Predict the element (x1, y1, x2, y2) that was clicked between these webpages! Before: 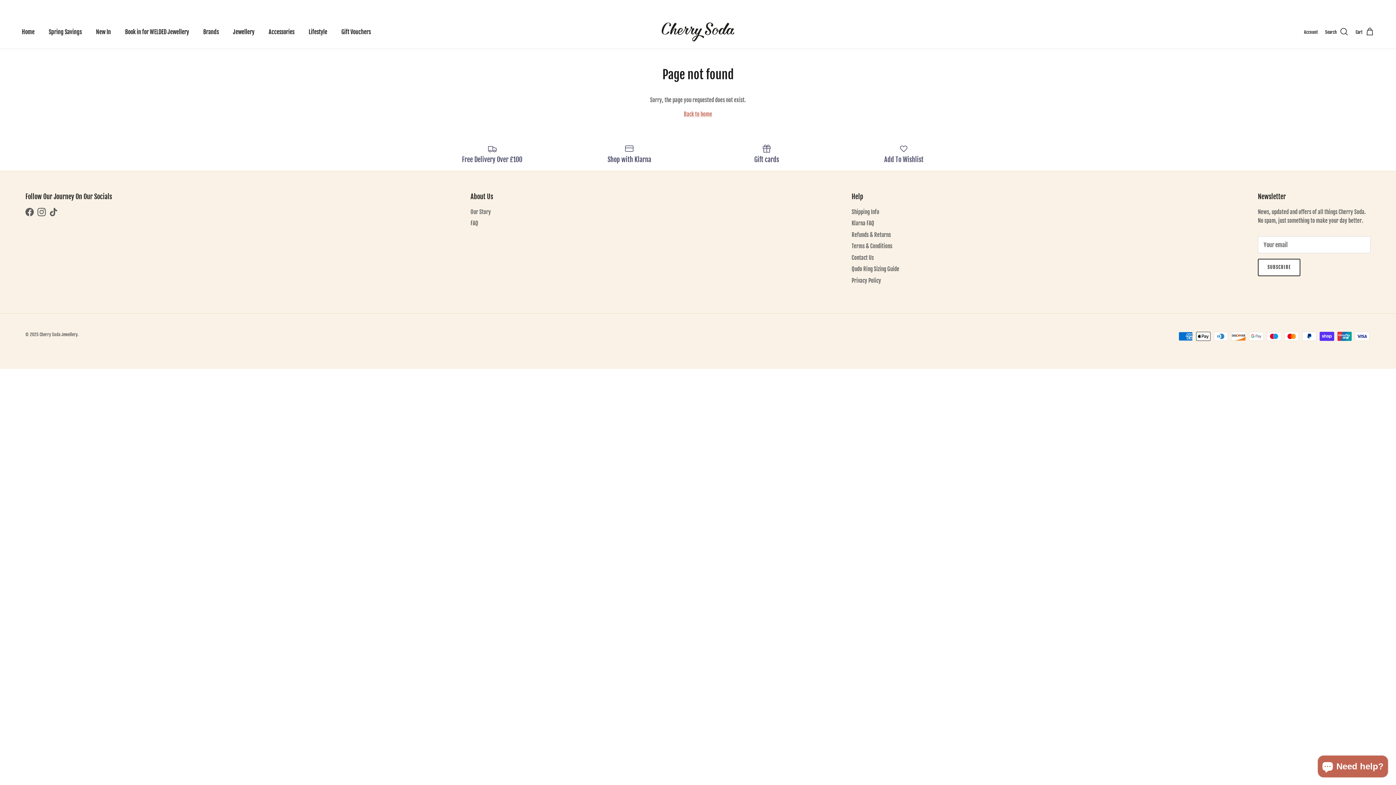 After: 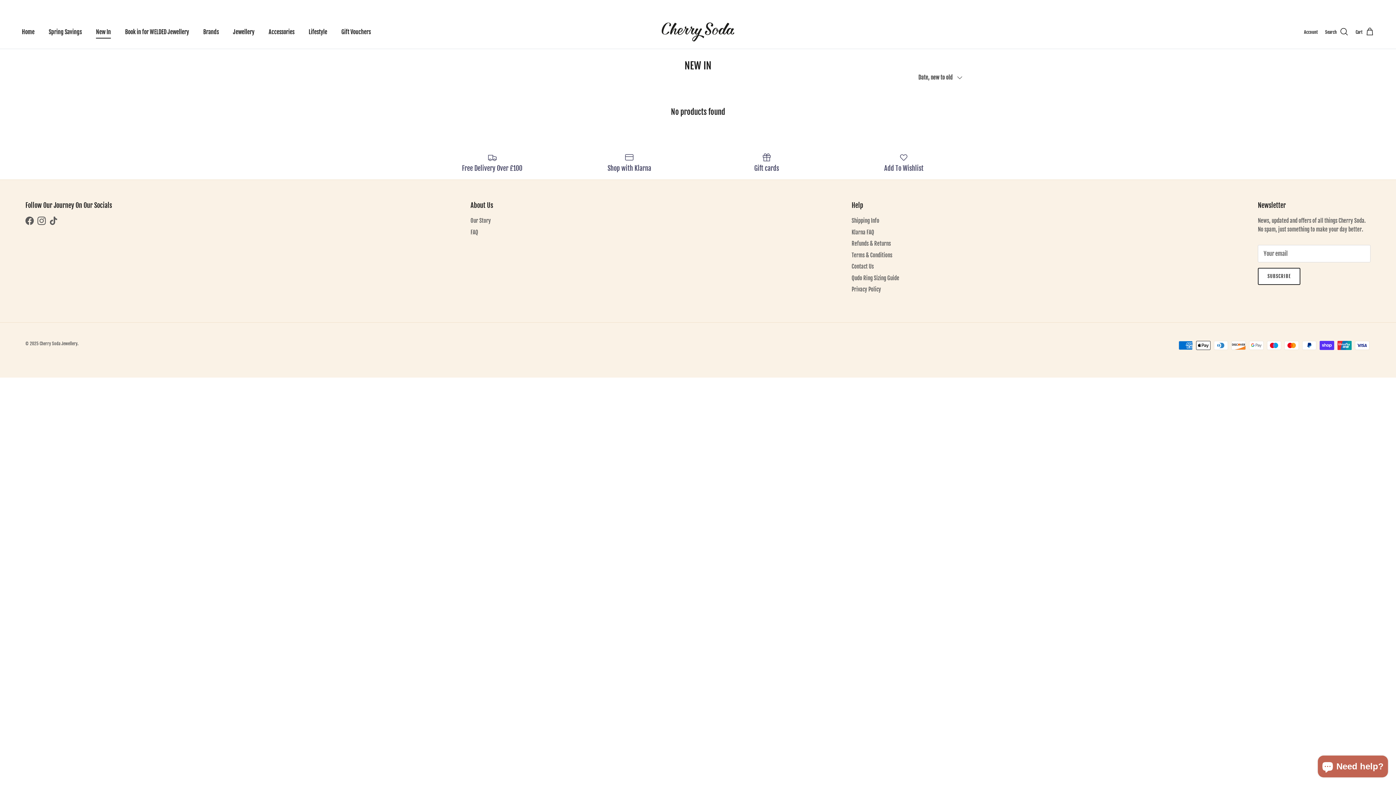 Action: bbox: (89, 19, 117, 44) label: New In